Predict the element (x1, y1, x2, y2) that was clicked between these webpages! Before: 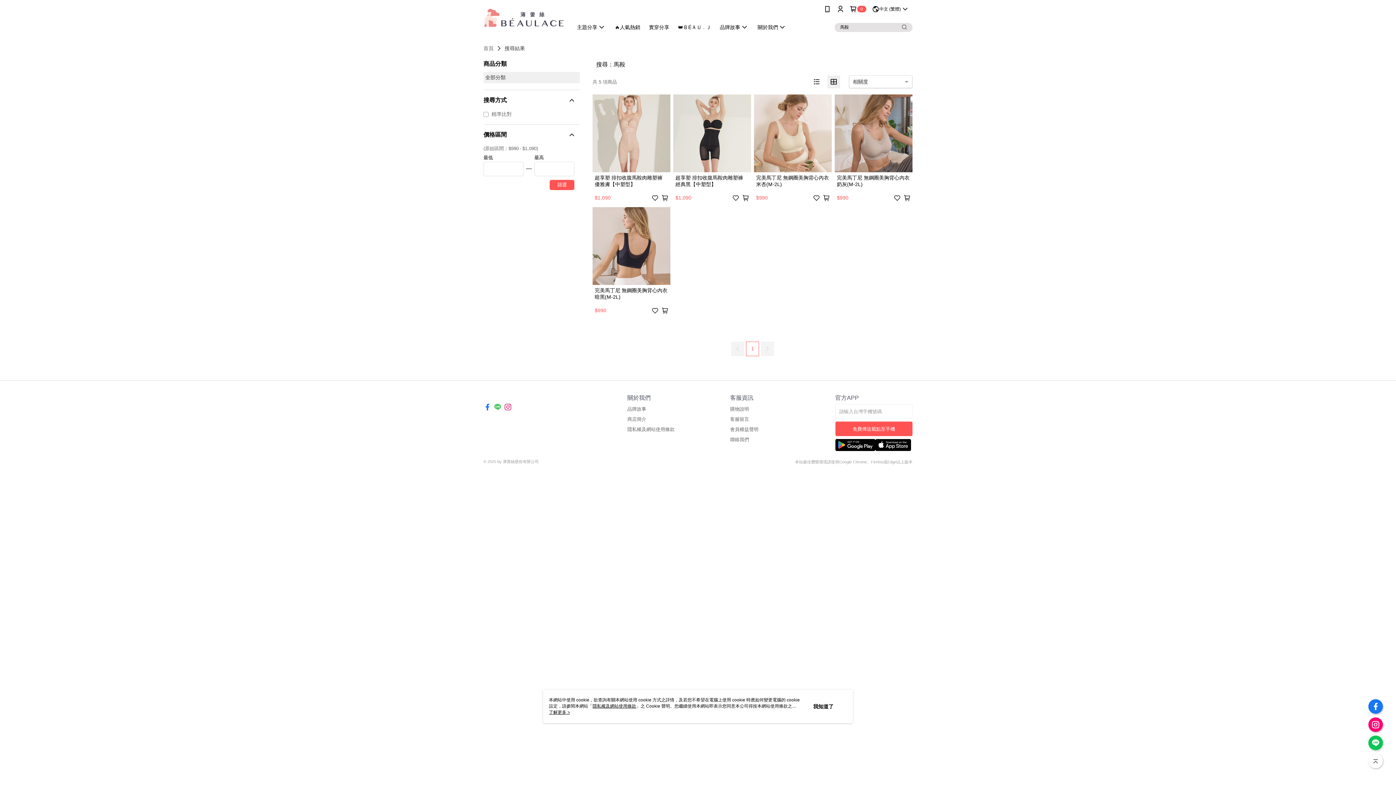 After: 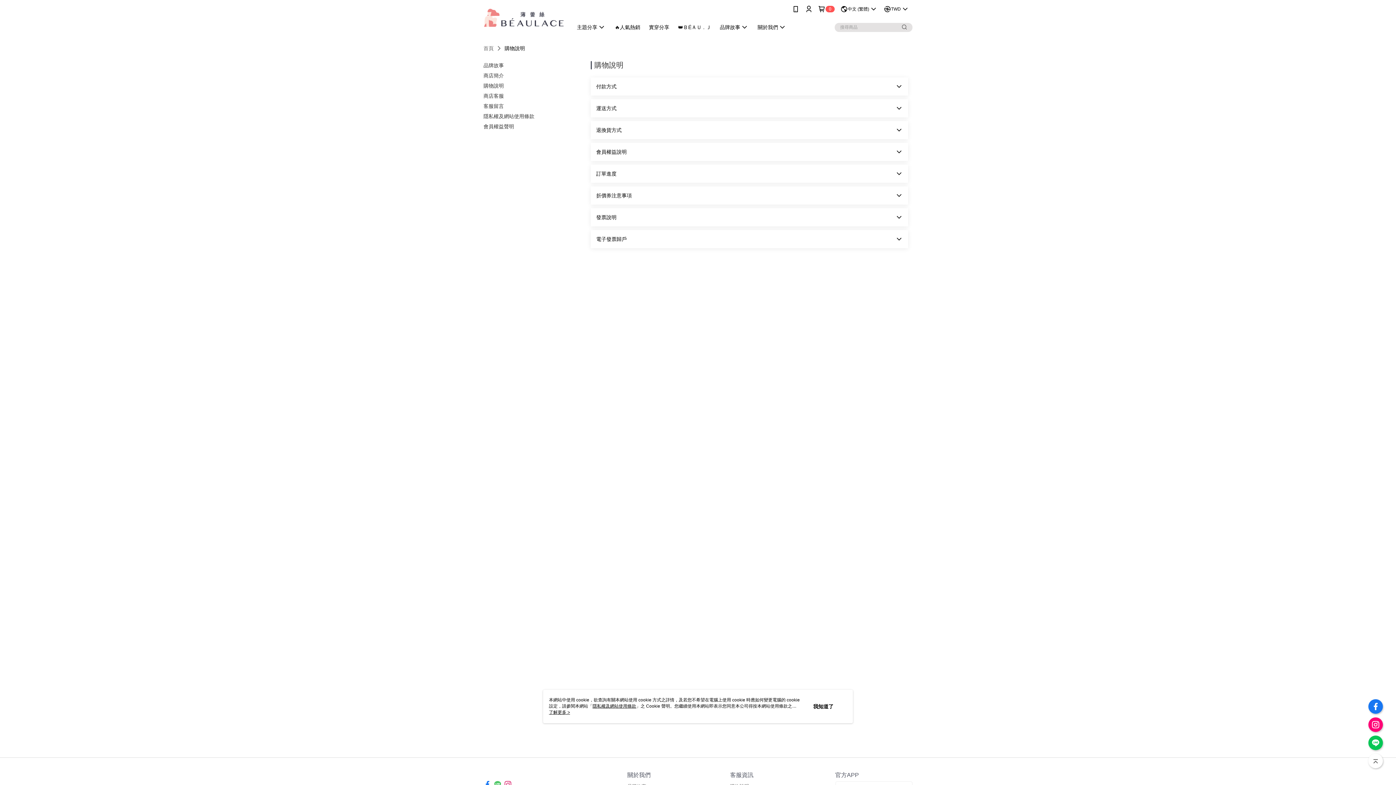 Action: label: 購物說明 bbox: (730, 406, 749, 412)